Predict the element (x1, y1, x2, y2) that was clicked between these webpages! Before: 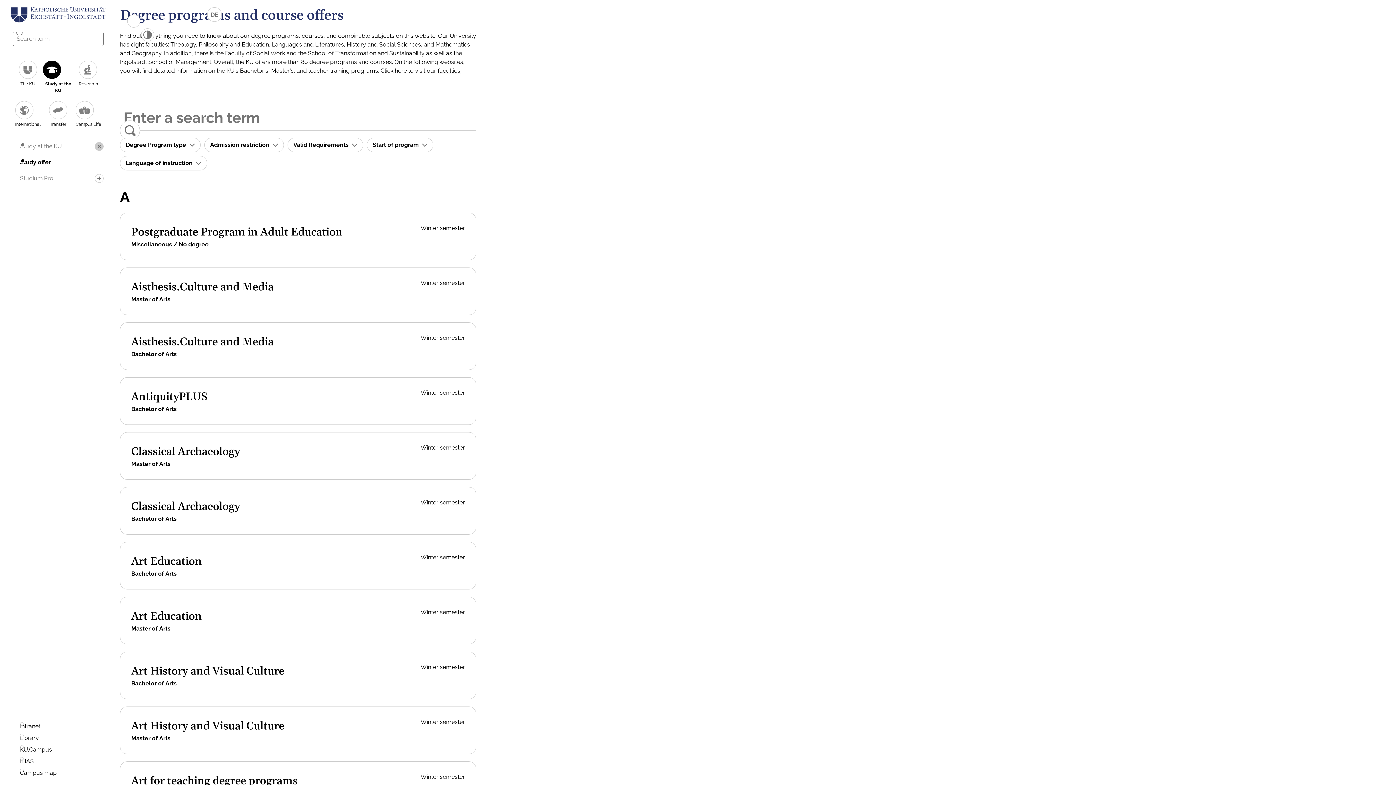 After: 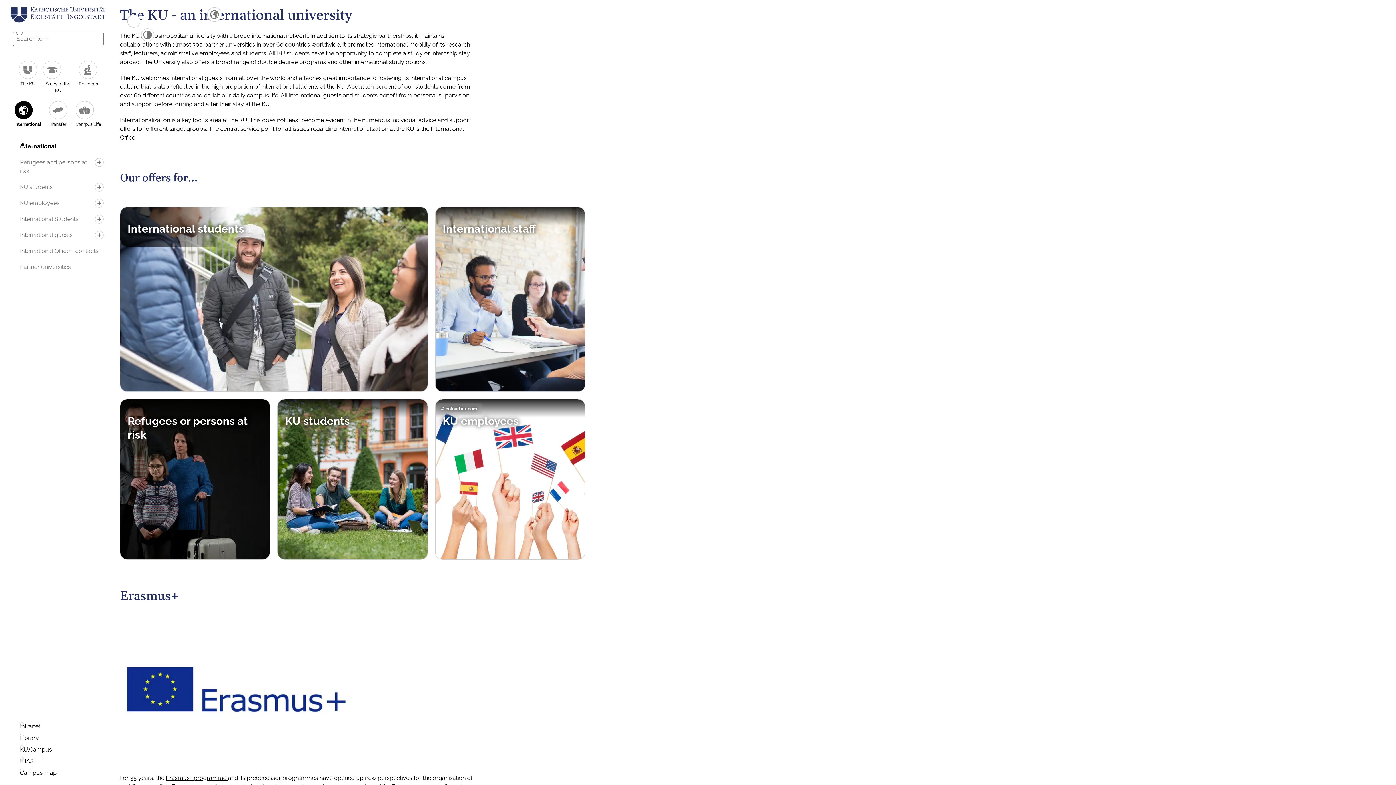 Action: label: International bbox: (15, 101, 40, 127)